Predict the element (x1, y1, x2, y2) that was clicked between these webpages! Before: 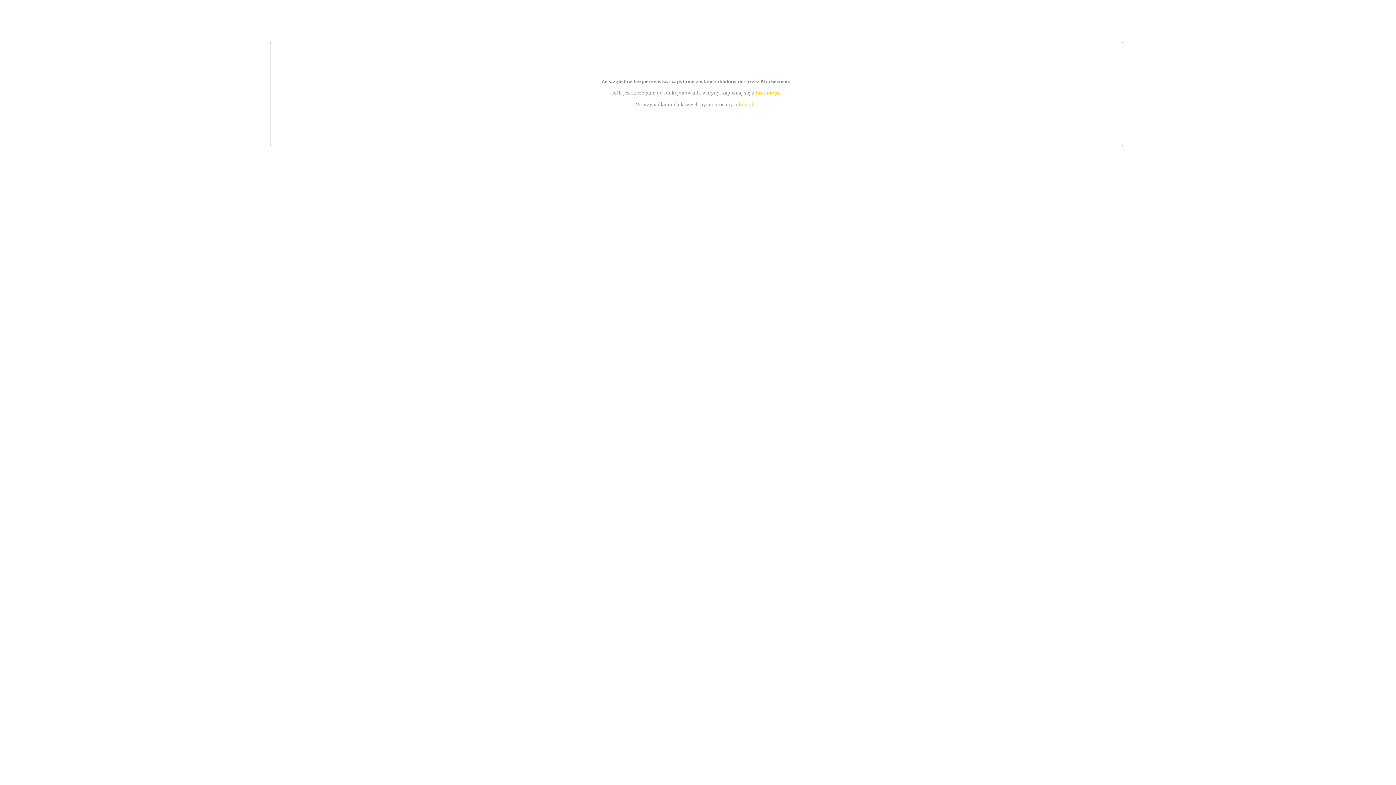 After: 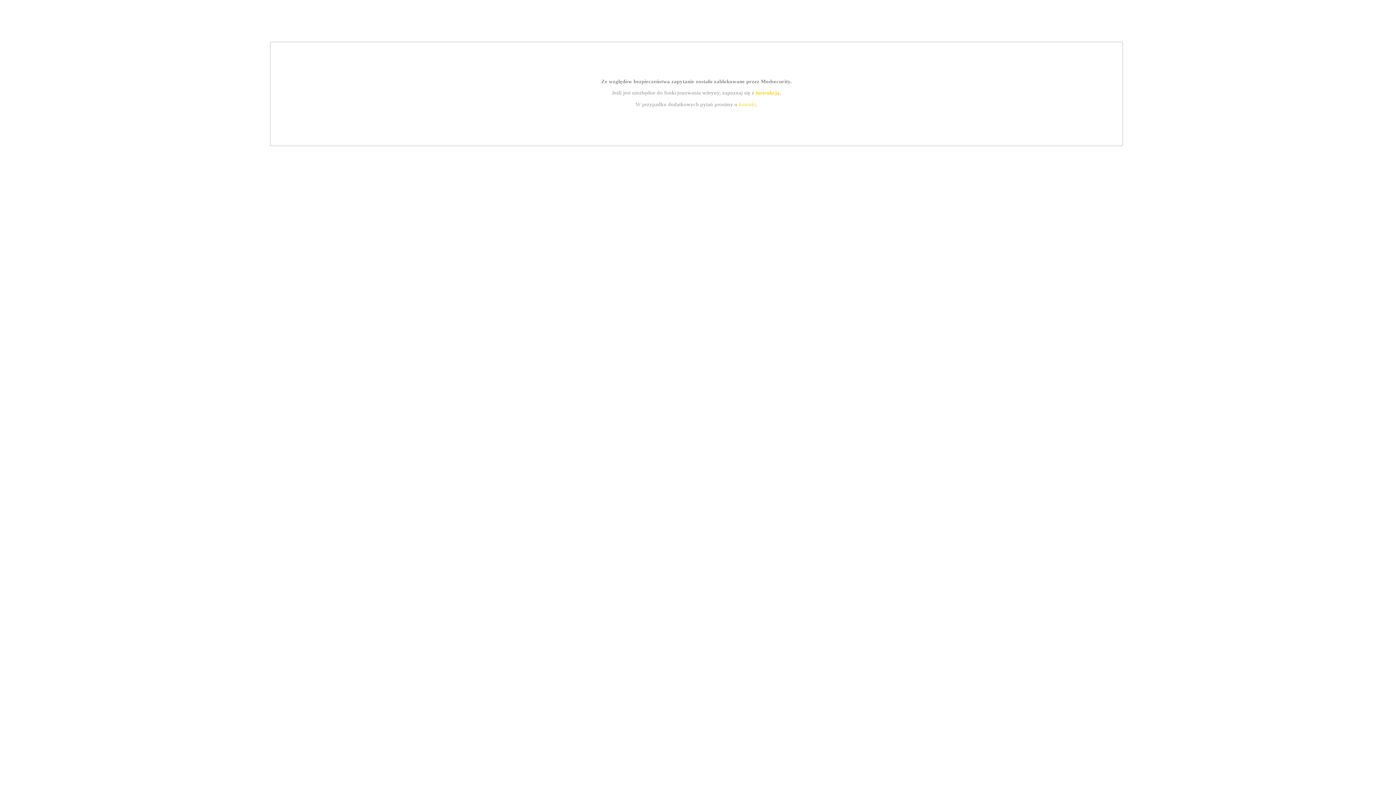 Action: label: kontakt bbox: (739, 101, 756, 107)